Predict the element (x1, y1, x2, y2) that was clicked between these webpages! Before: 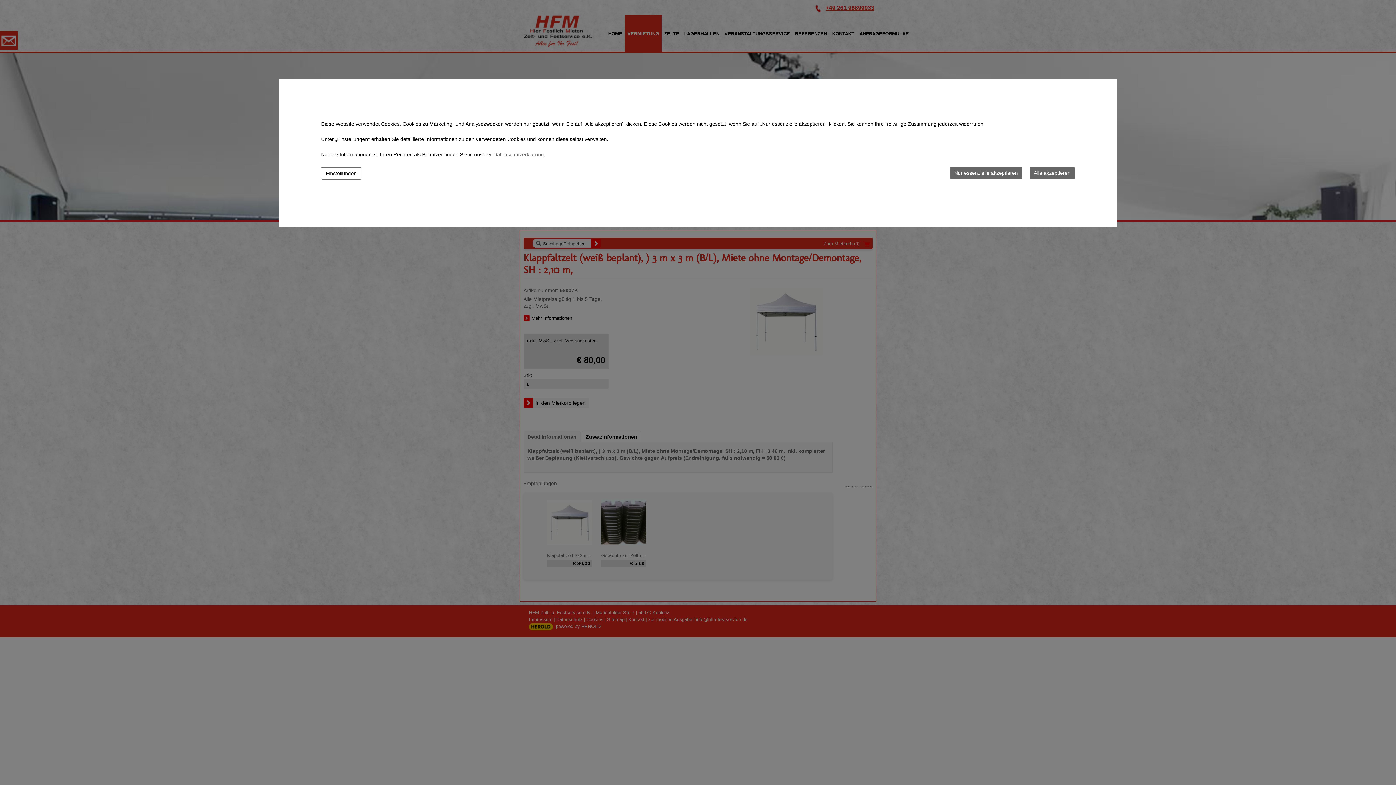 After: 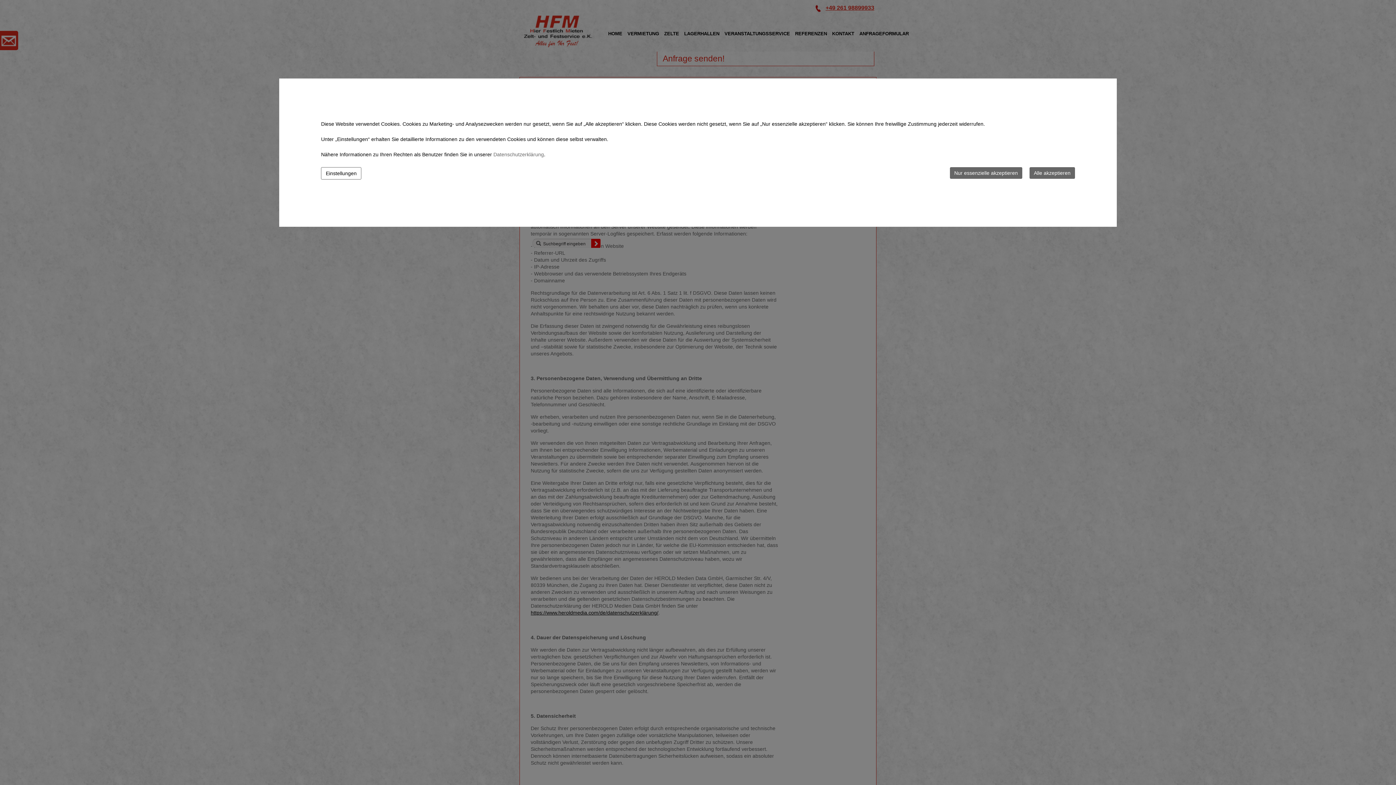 Action: label: Datenschutzerklärung bbox: (493, 150, 544, 158)